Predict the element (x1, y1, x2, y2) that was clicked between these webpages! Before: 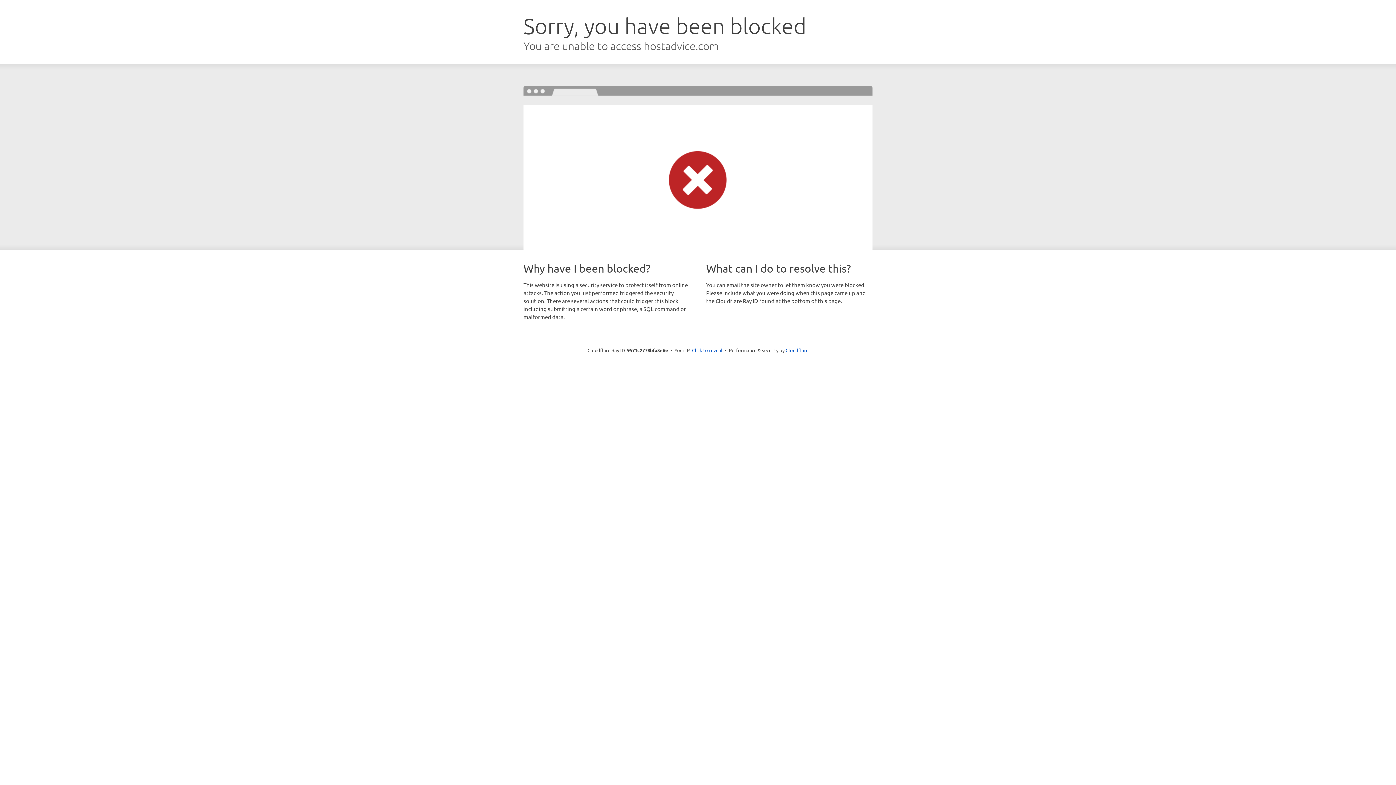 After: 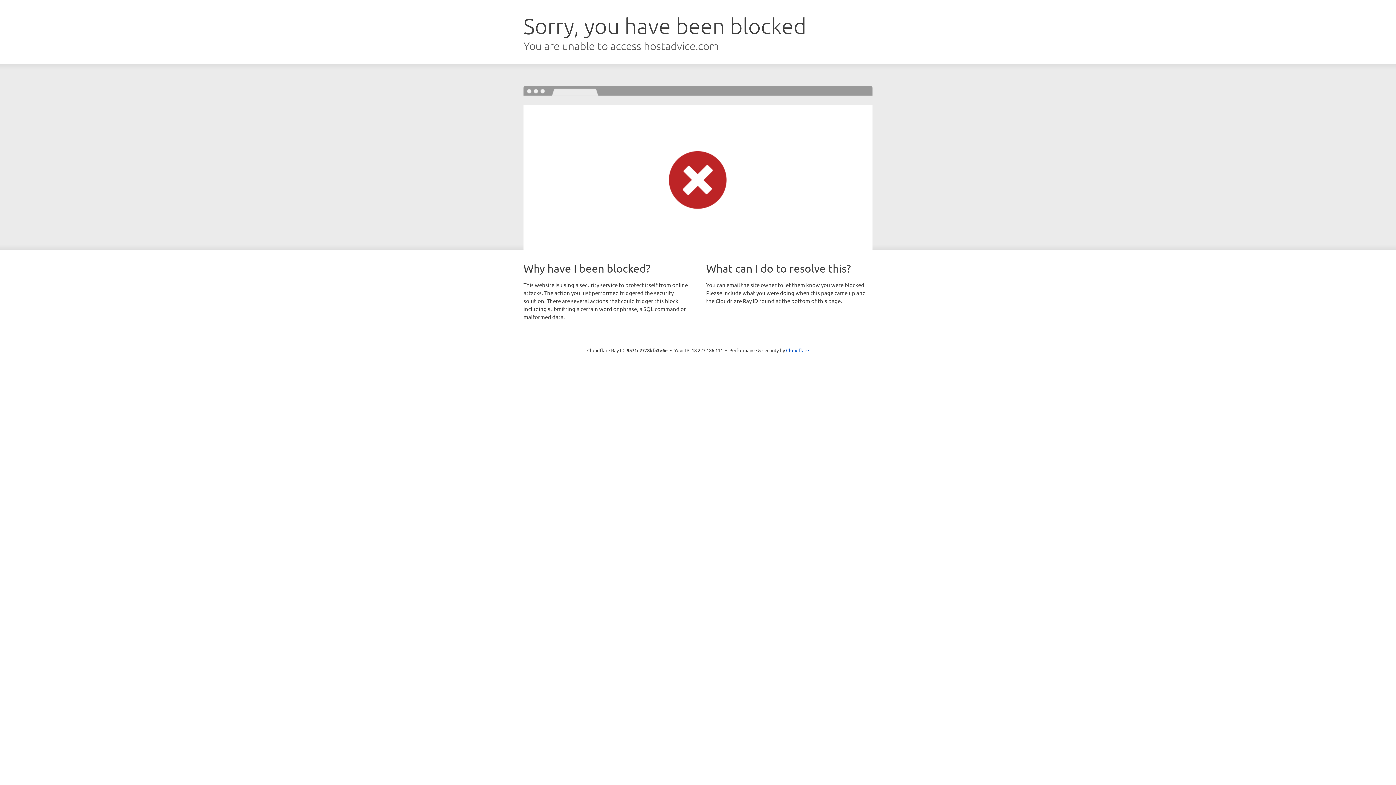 Action: label: Click to reveal bbox: (692, 346, 722, 353)